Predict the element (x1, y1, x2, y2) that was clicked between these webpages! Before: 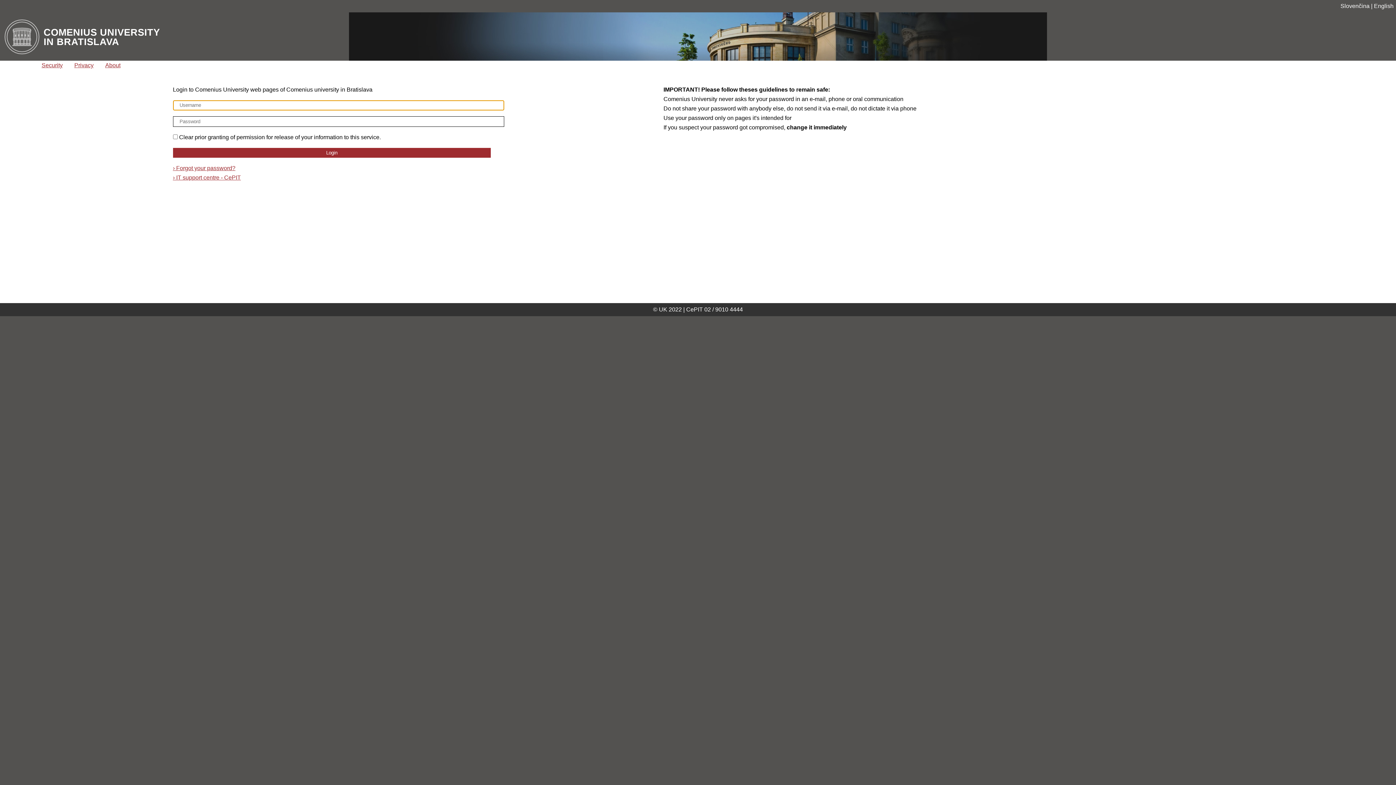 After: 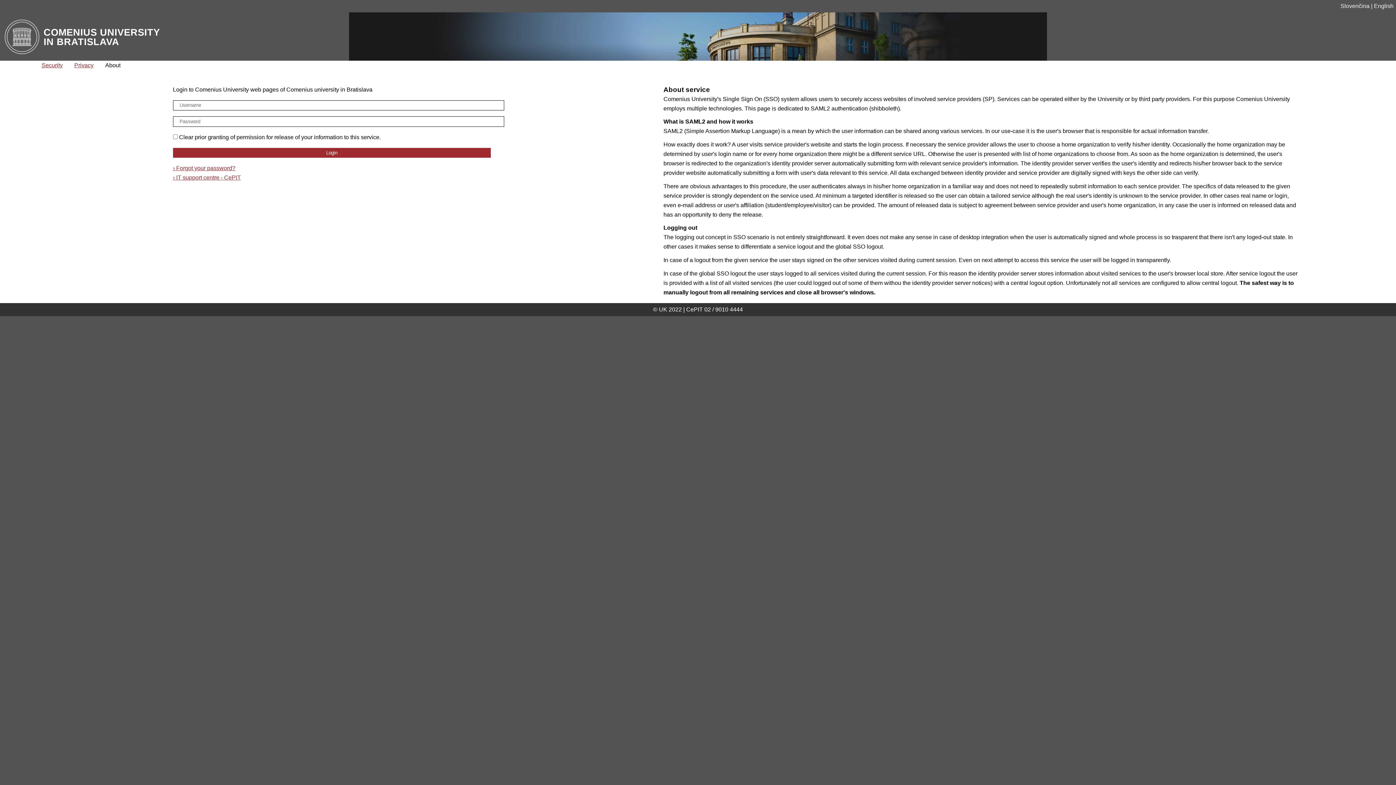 Action: bbox: (105, 60, 120, 70) label: About